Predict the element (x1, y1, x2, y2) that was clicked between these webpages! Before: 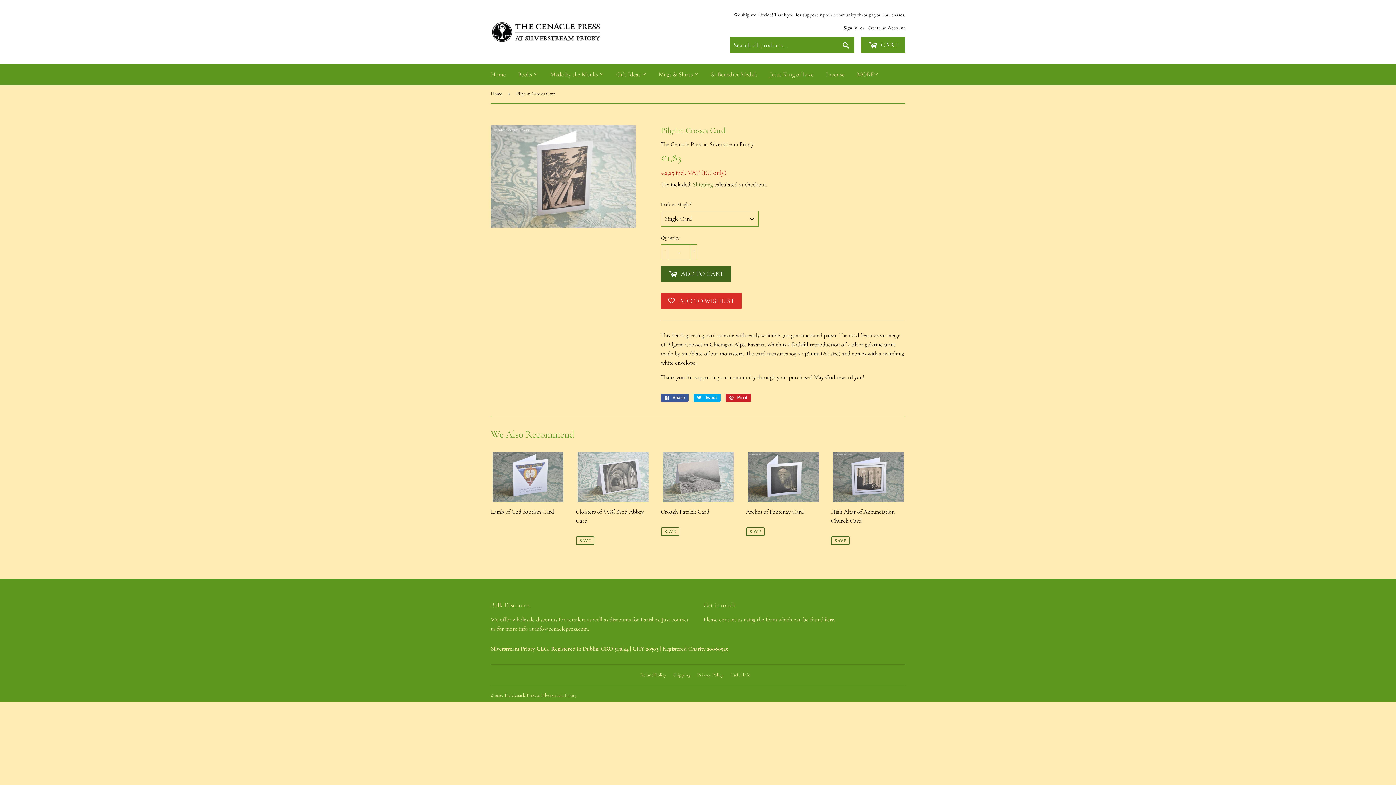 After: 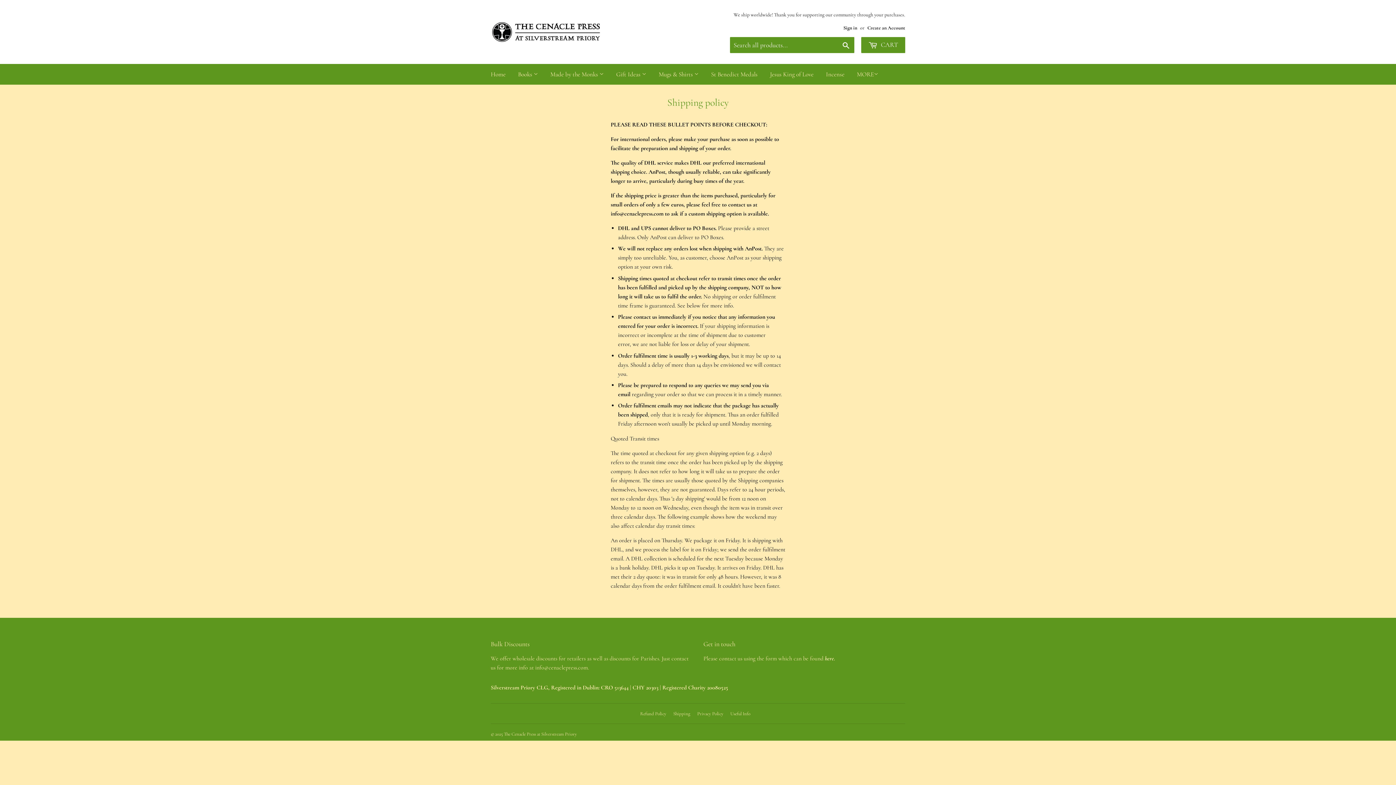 Action: label: Shipping bbox: (693, 180, 713, 188)